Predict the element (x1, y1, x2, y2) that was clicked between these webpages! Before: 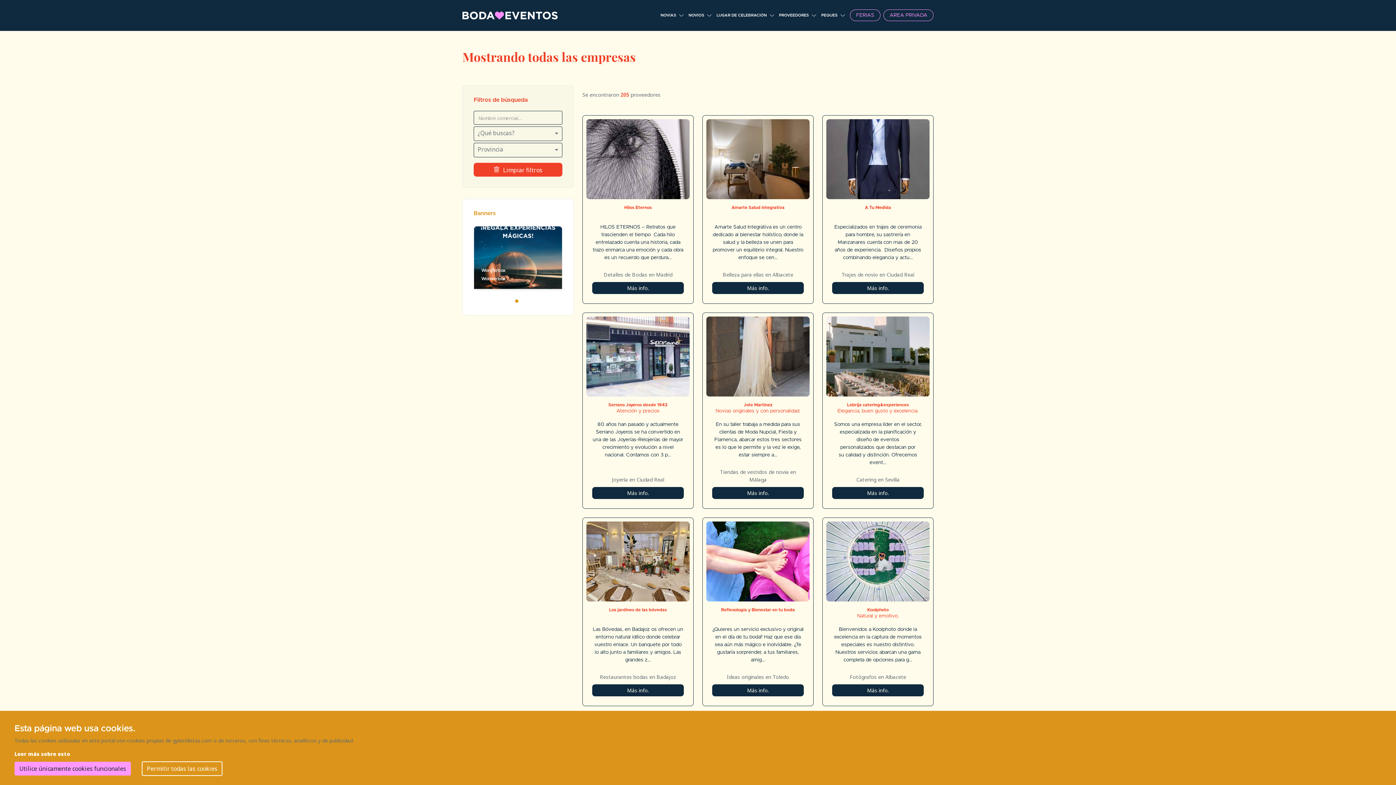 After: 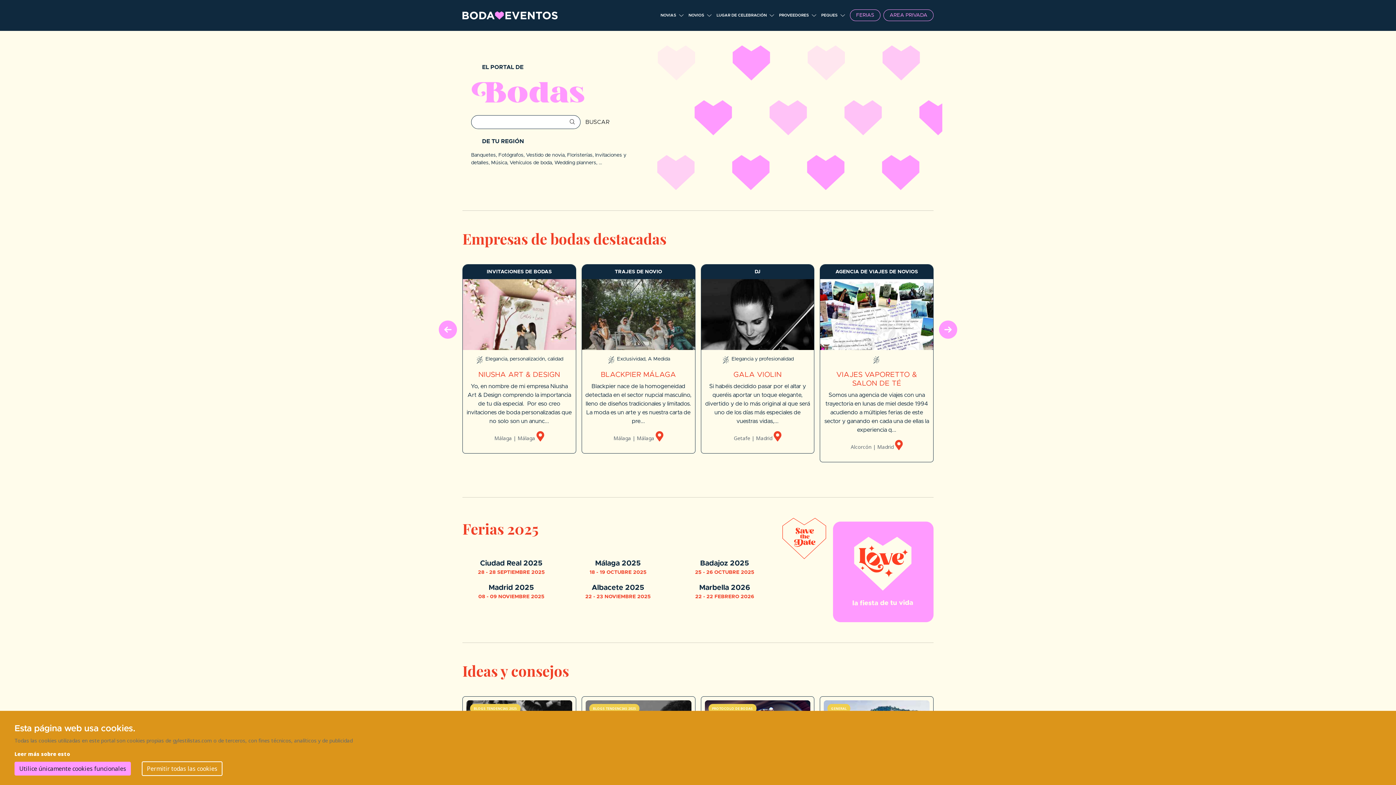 Action: bbox: (462, 11, 557, 19)